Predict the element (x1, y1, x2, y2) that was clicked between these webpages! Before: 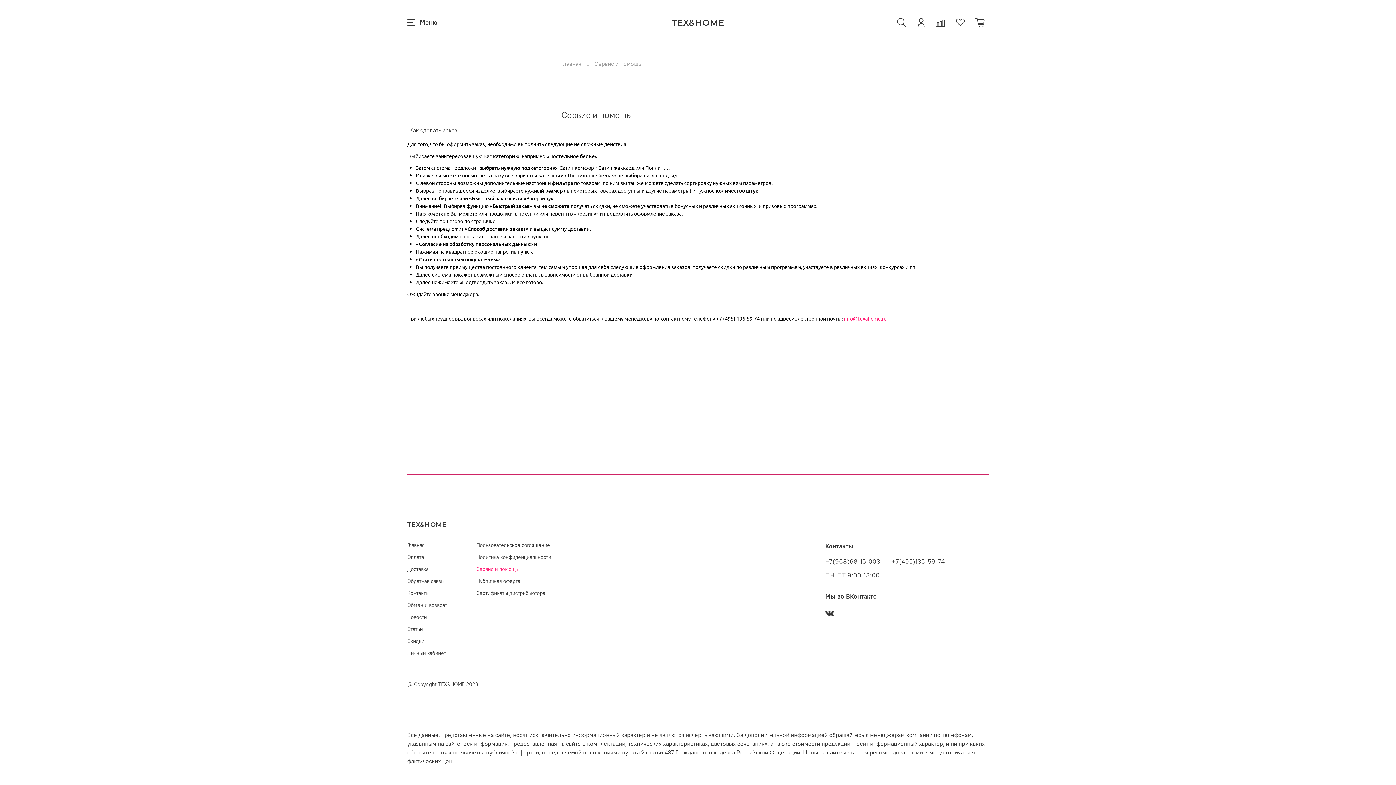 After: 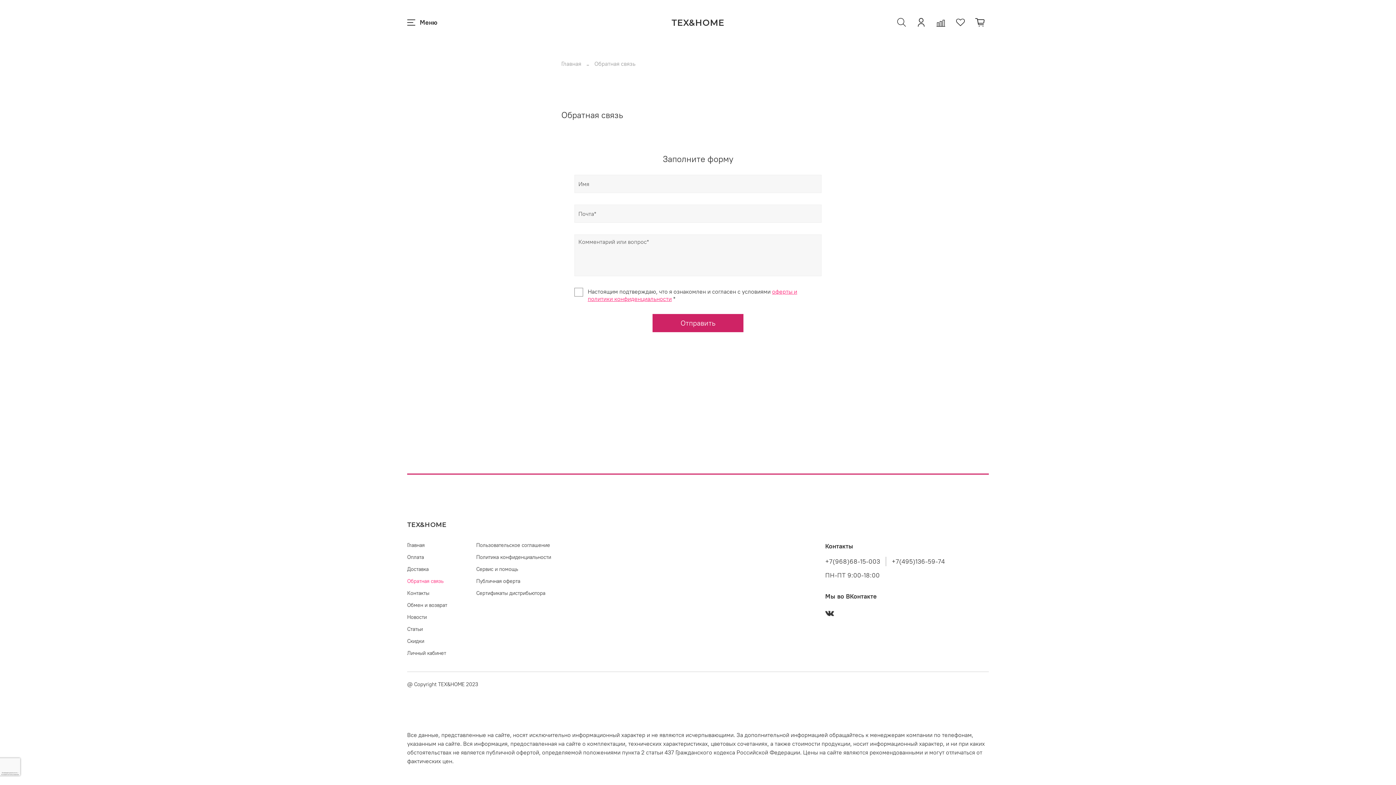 Action: bbox: (407, 577, 447, 585) label: Обратная связь